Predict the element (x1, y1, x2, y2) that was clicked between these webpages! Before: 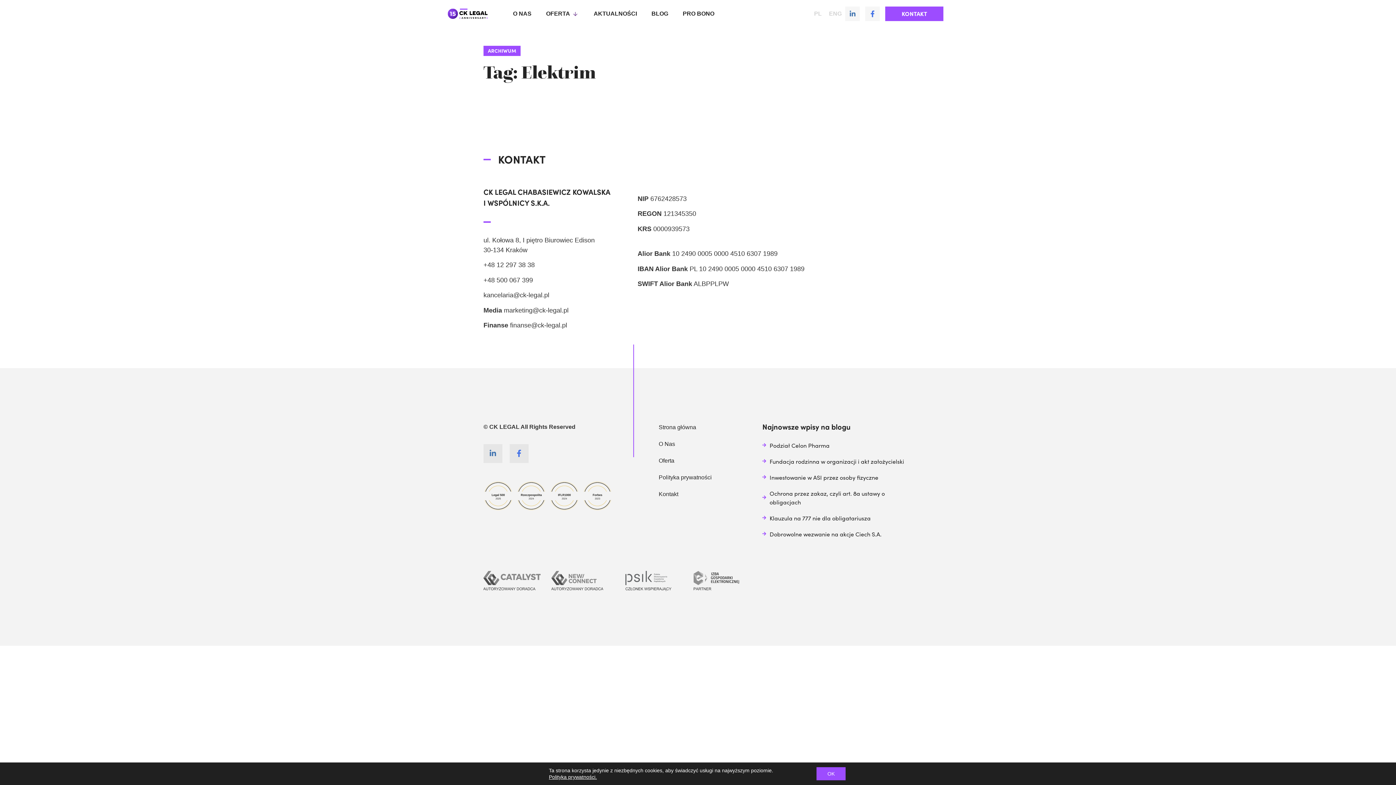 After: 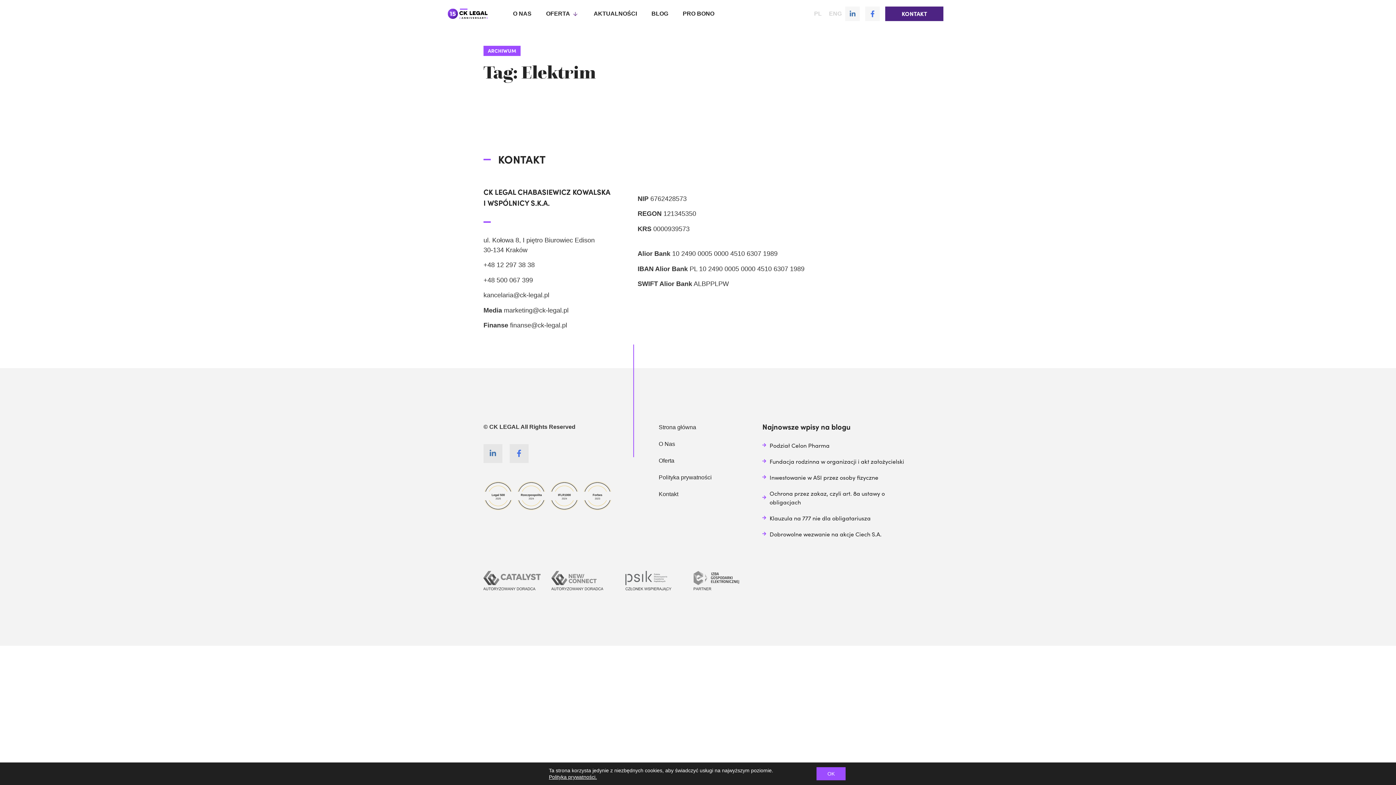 Action: label: KONTAKT bbox: (885, 6, 943, 21)